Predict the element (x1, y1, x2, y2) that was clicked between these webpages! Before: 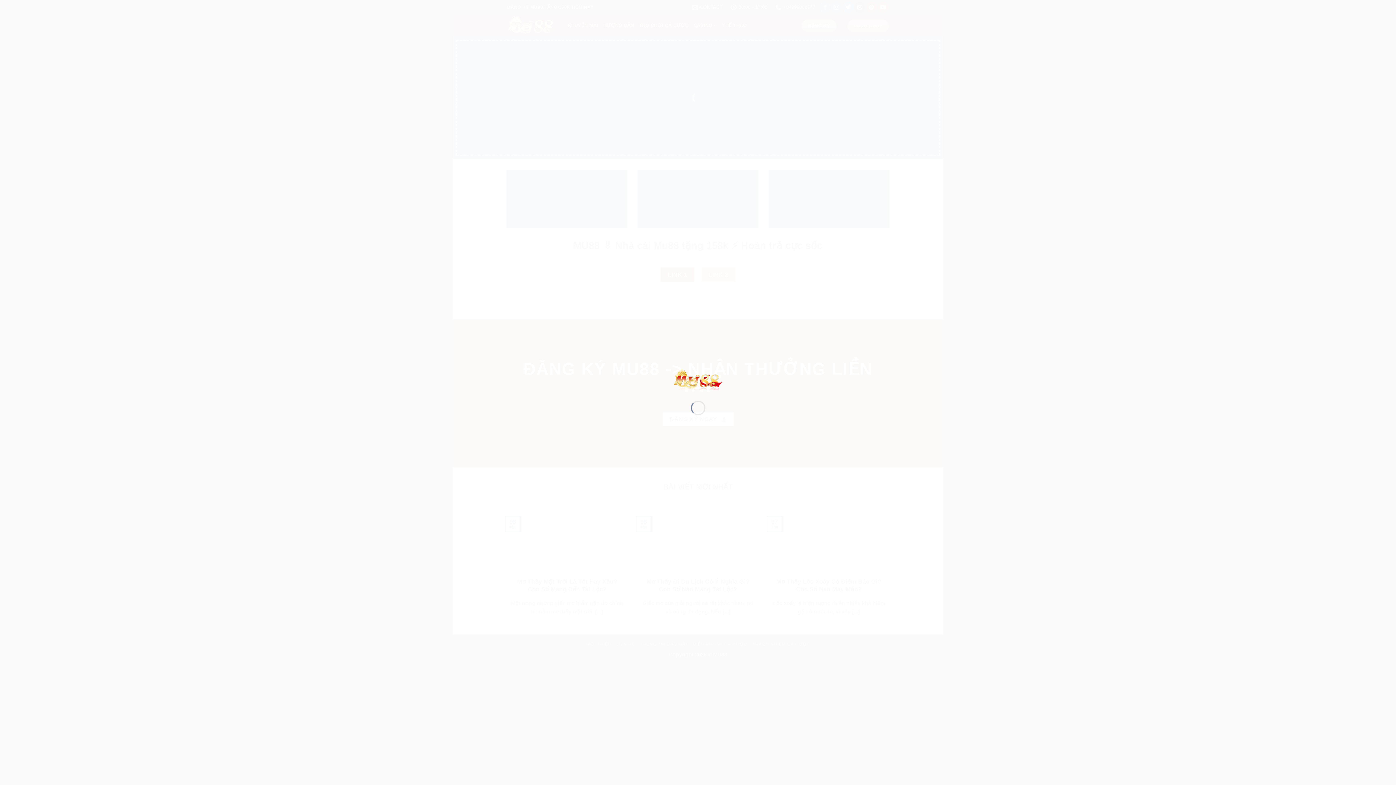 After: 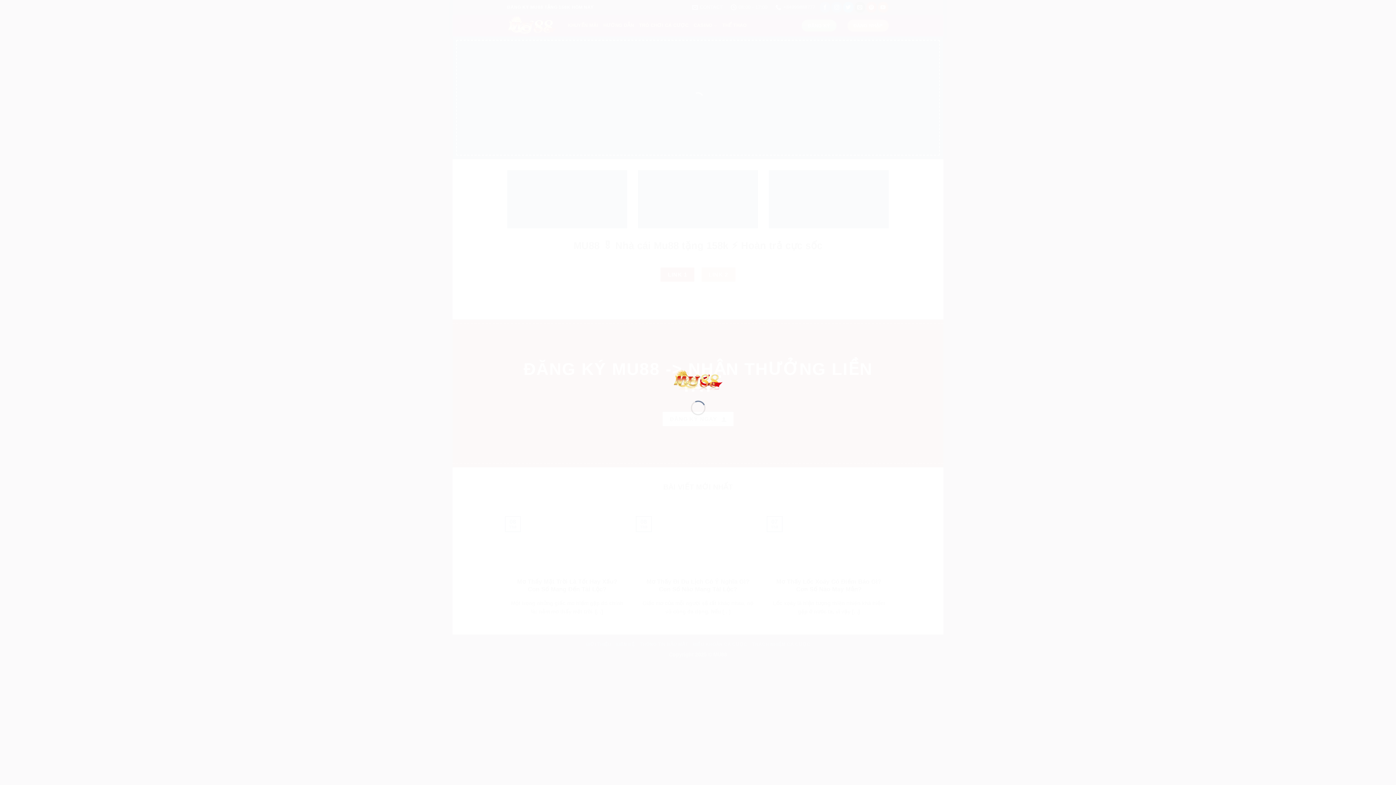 Action: bbox: (673, 376, 723, 382)